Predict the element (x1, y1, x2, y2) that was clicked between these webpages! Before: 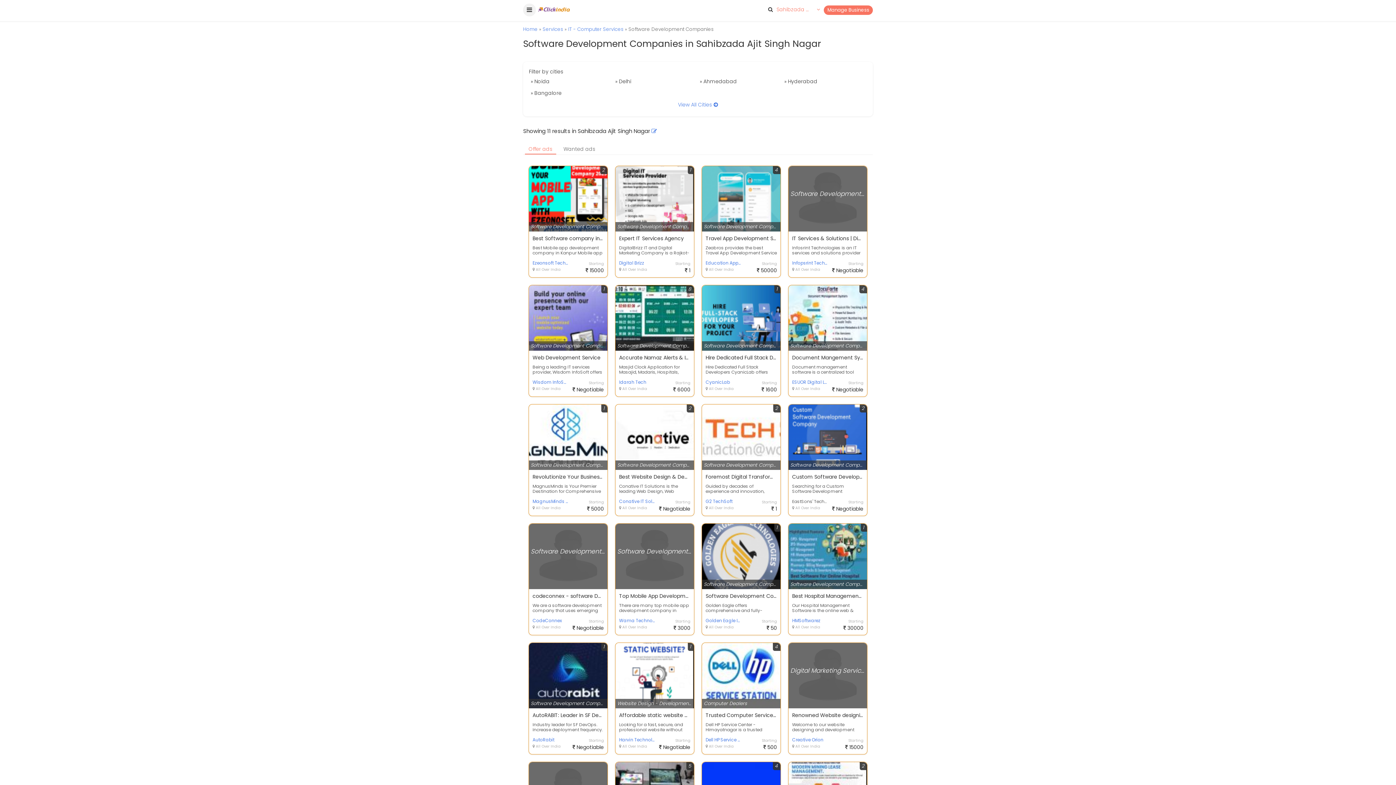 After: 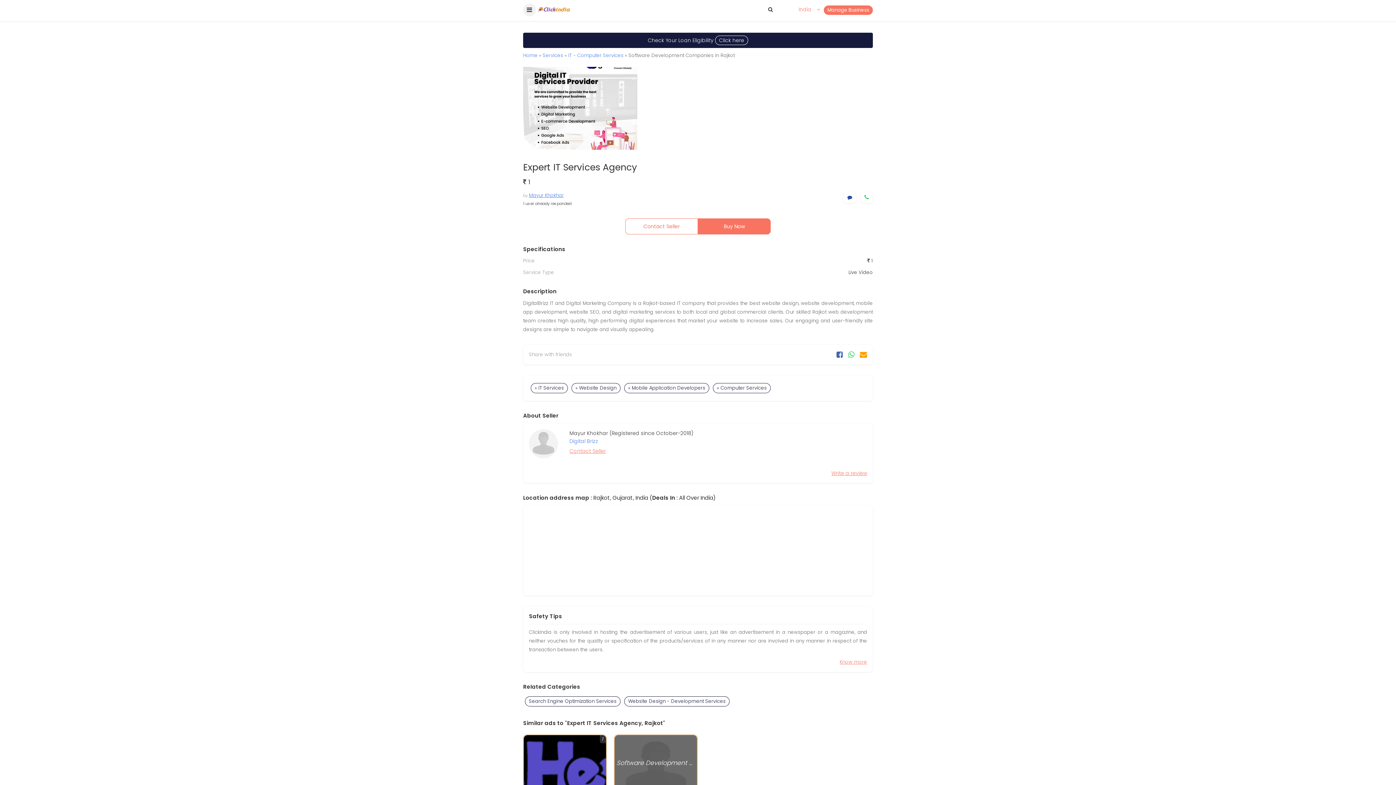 Action: bbox: (619, 235, 690, 256) label: Expert IT Services Agency
DigitalBrizz IT and Digital Marketing Company is a Rajkot-based IT company that provides the best we...